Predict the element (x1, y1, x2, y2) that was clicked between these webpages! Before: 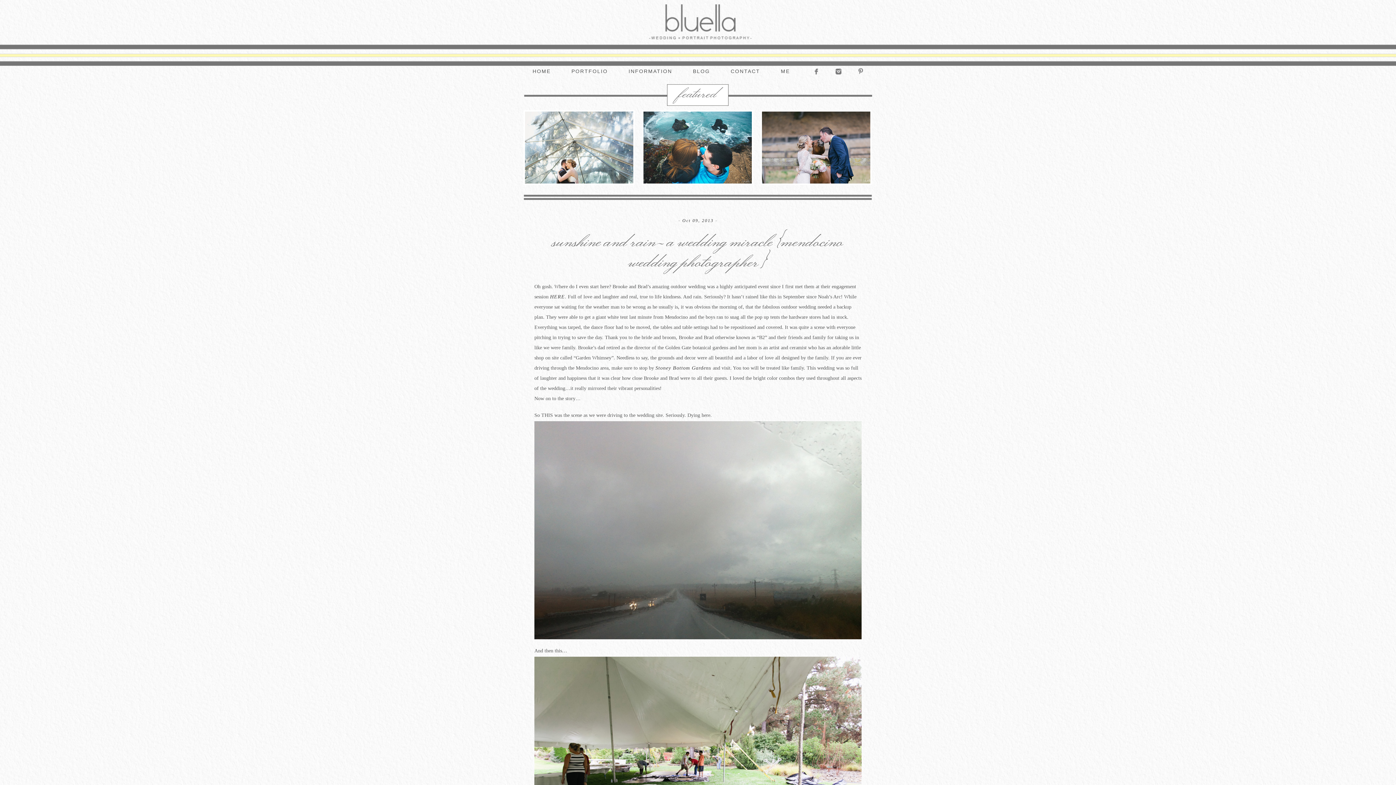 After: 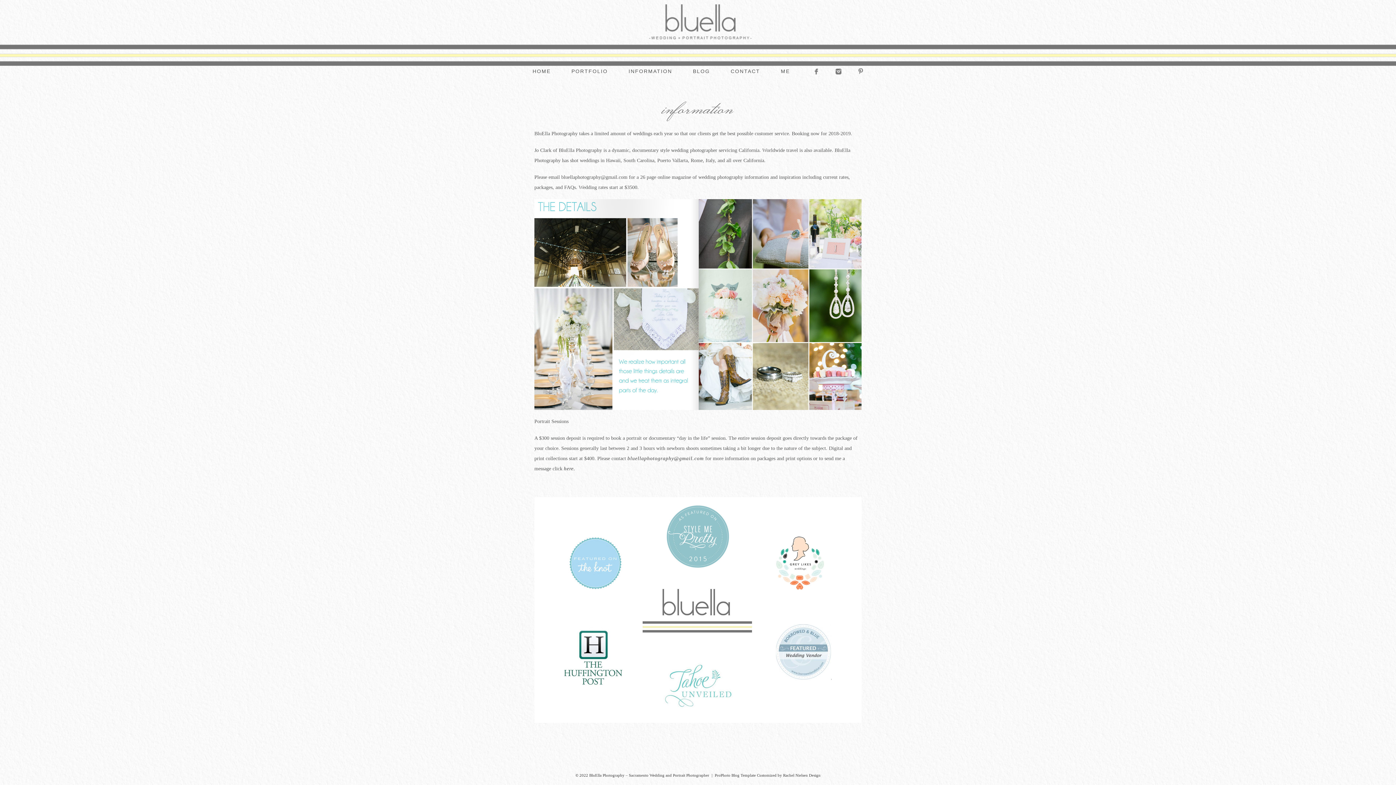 Action: bbox: (628, 68, 672, 73) label: INFORMATION